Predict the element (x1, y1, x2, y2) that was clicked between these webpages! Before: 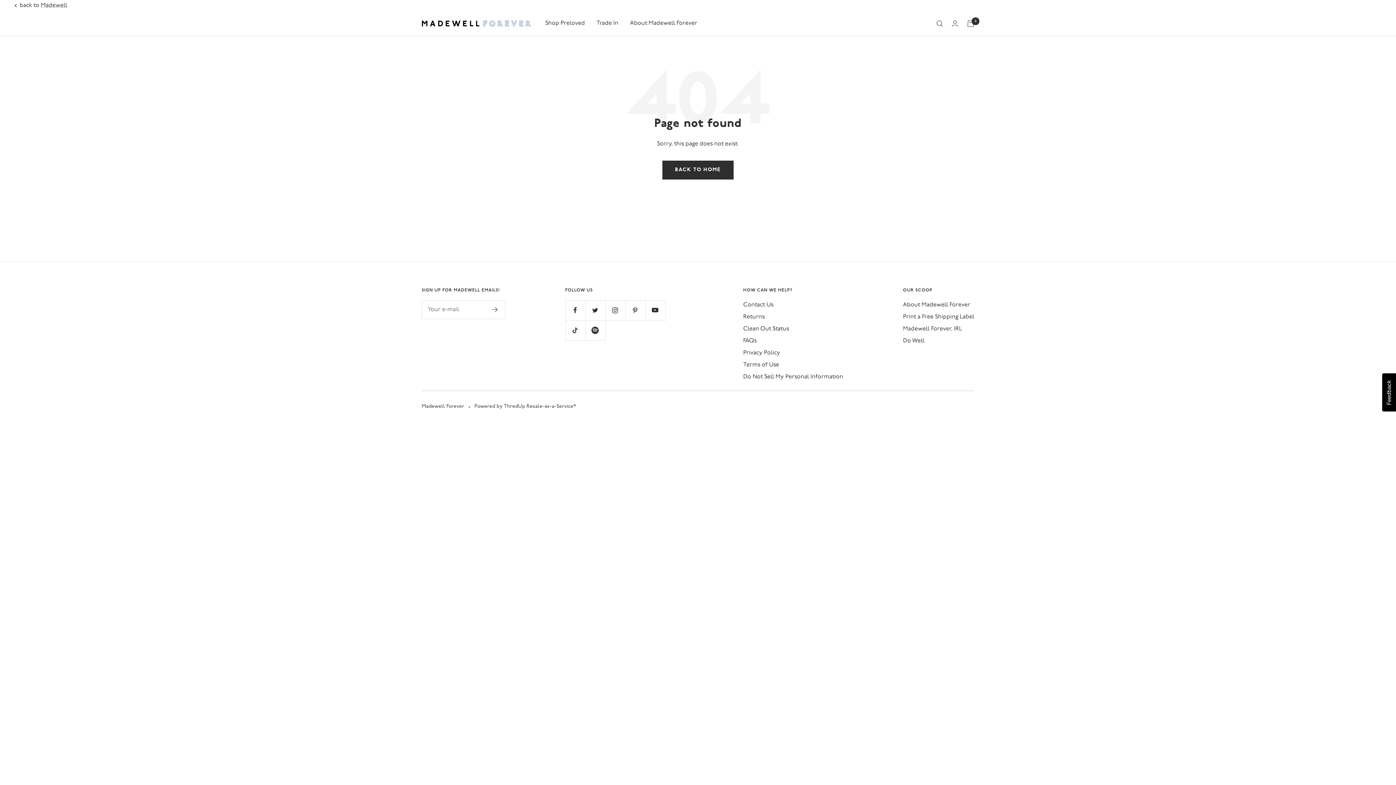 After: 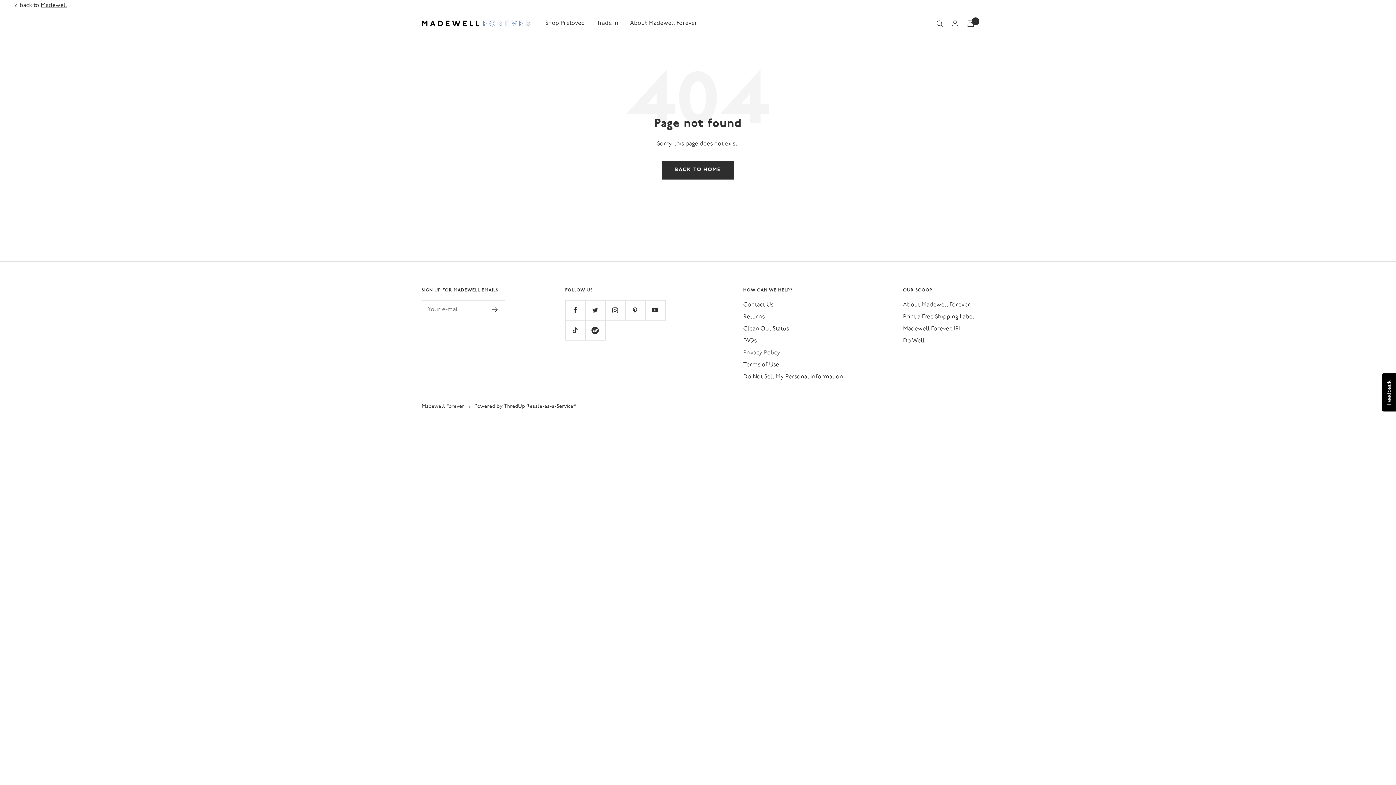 Action: bbox: (743, 348, 780, 358) label: Privacy Policy